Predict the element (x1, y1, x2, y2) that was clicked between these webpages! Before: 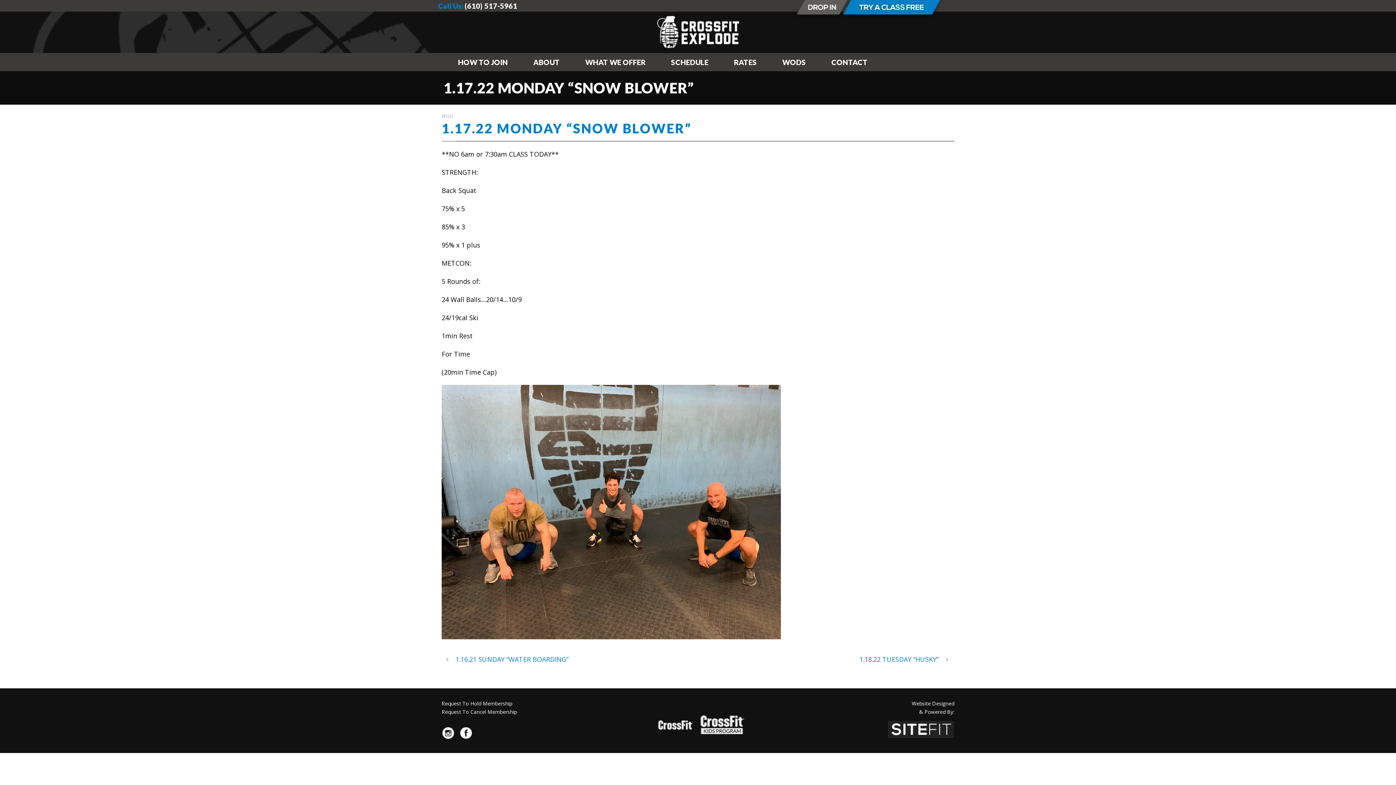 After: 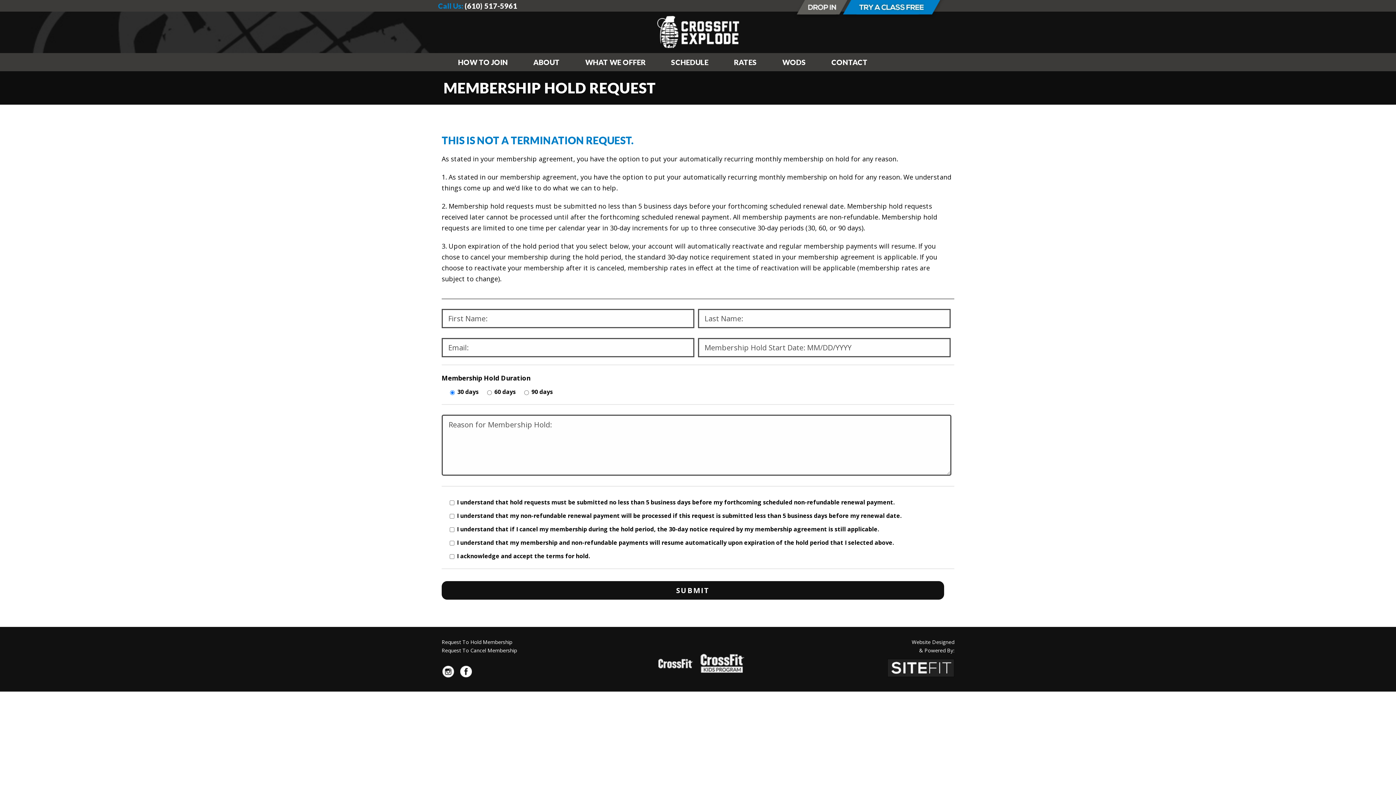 Action: bbox: (441, 700, 512, 707) label: Request To Hold Membership